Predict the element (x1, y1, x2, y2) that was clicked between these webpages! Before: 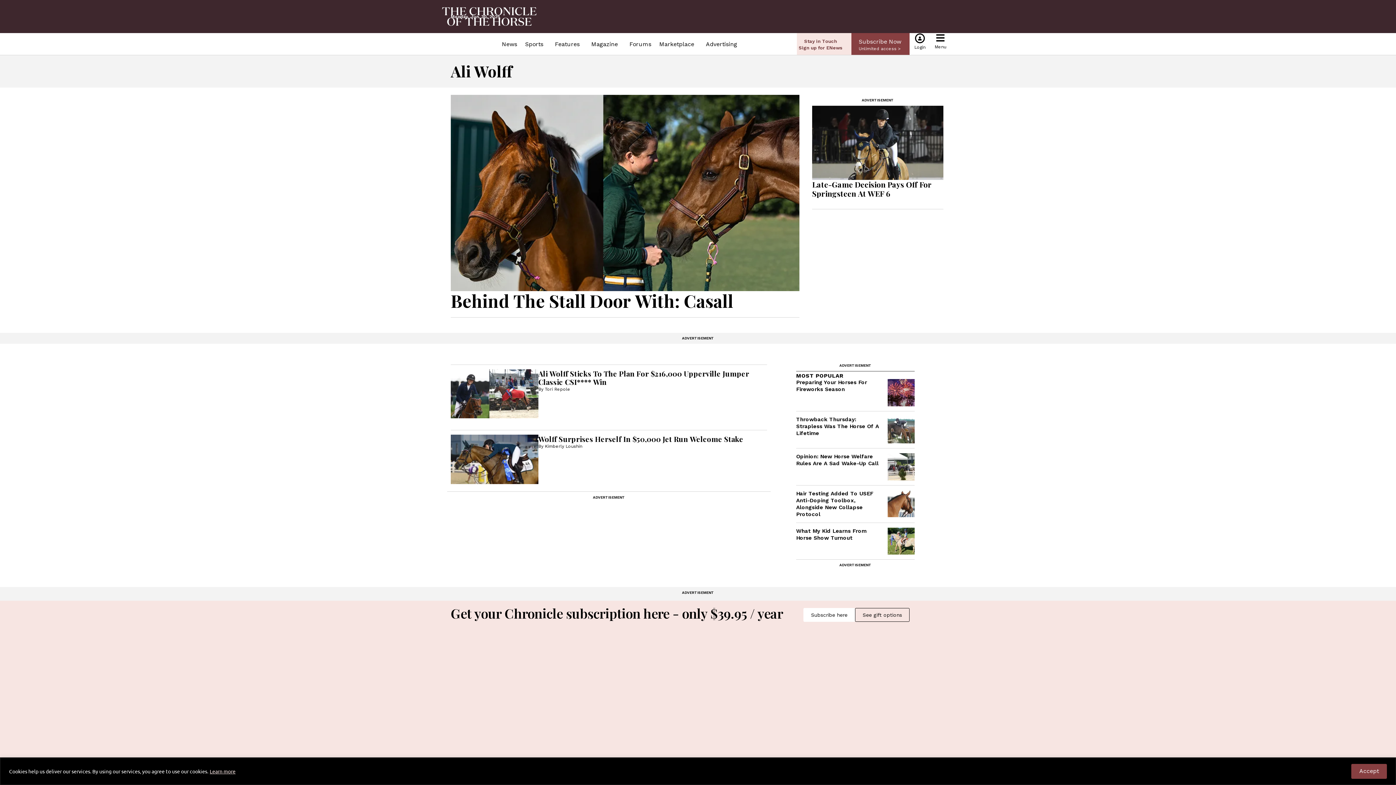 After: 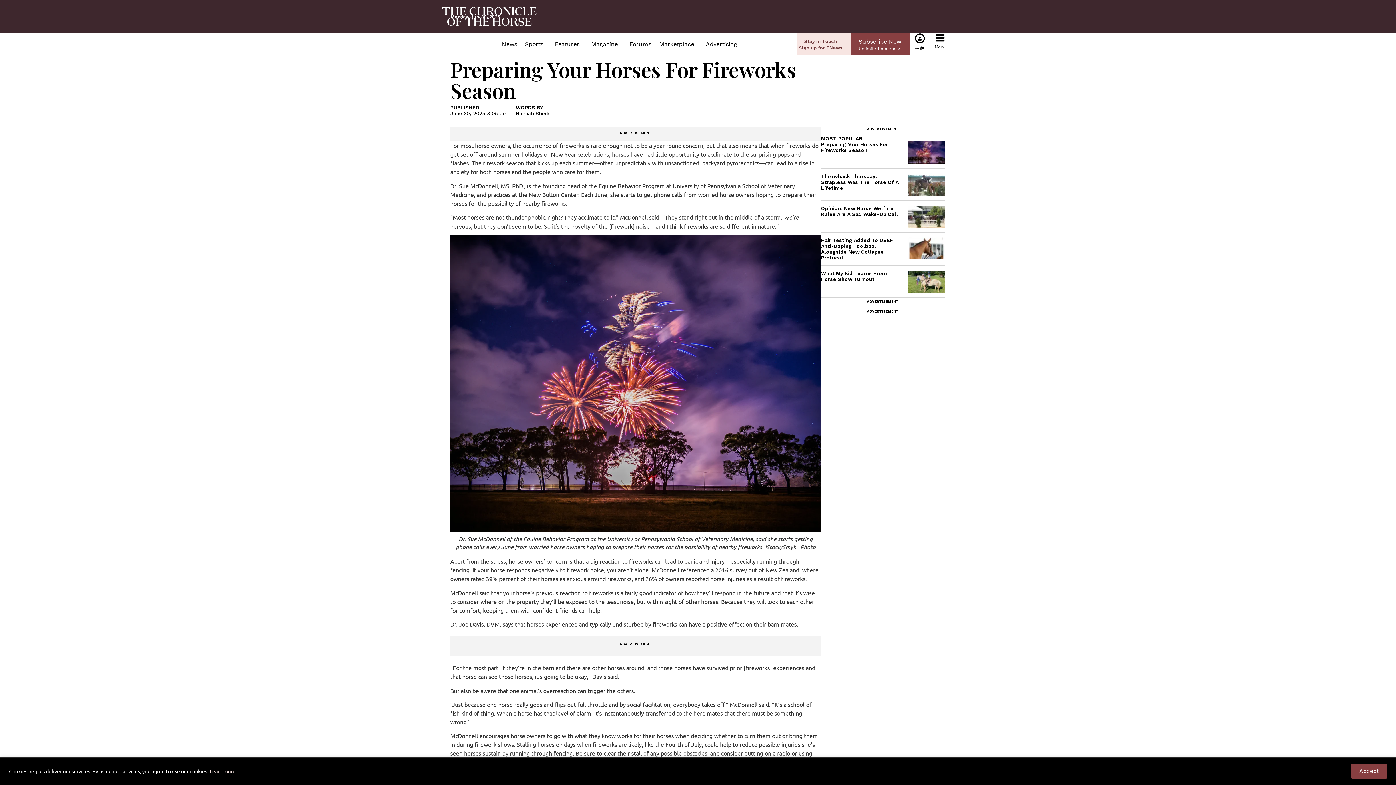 Action: bbox: (887, 379, 914, 406)